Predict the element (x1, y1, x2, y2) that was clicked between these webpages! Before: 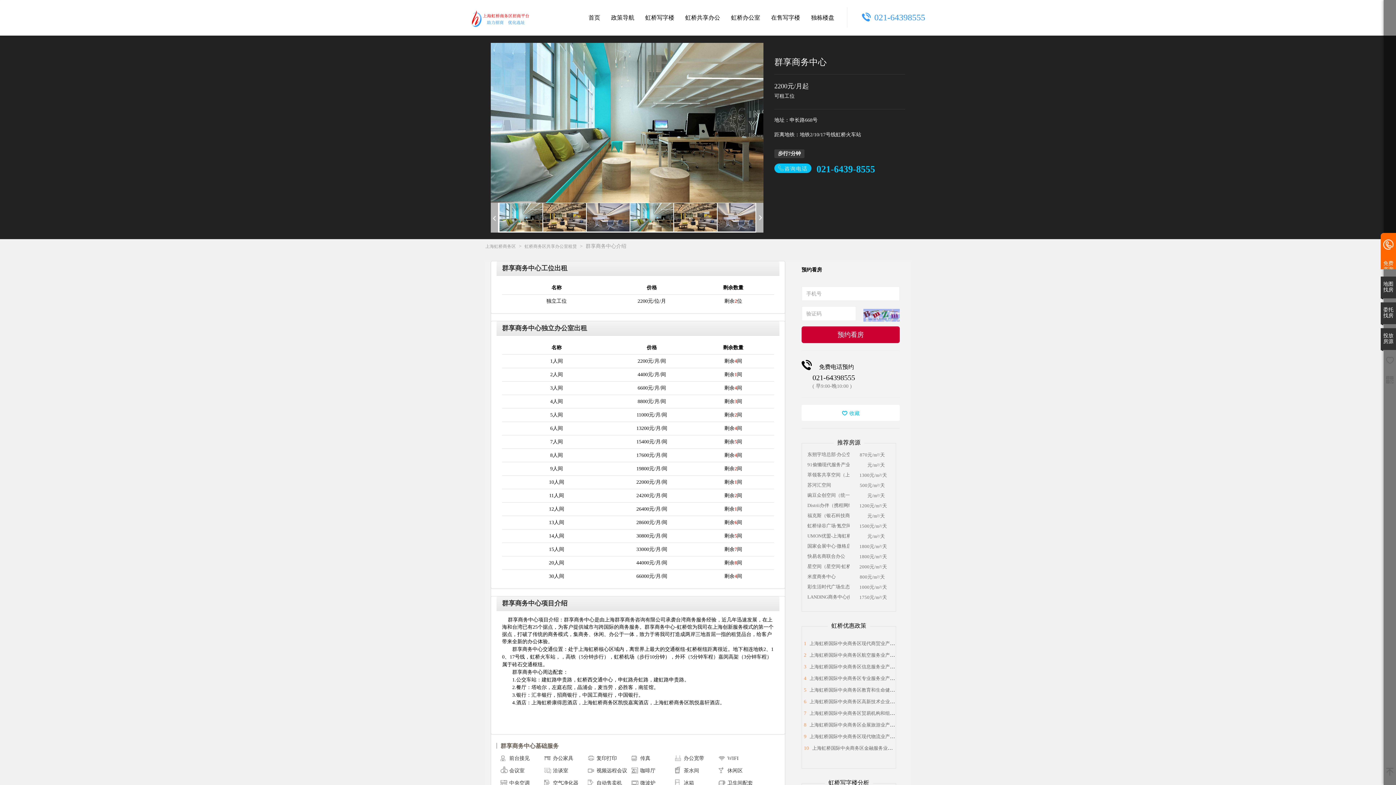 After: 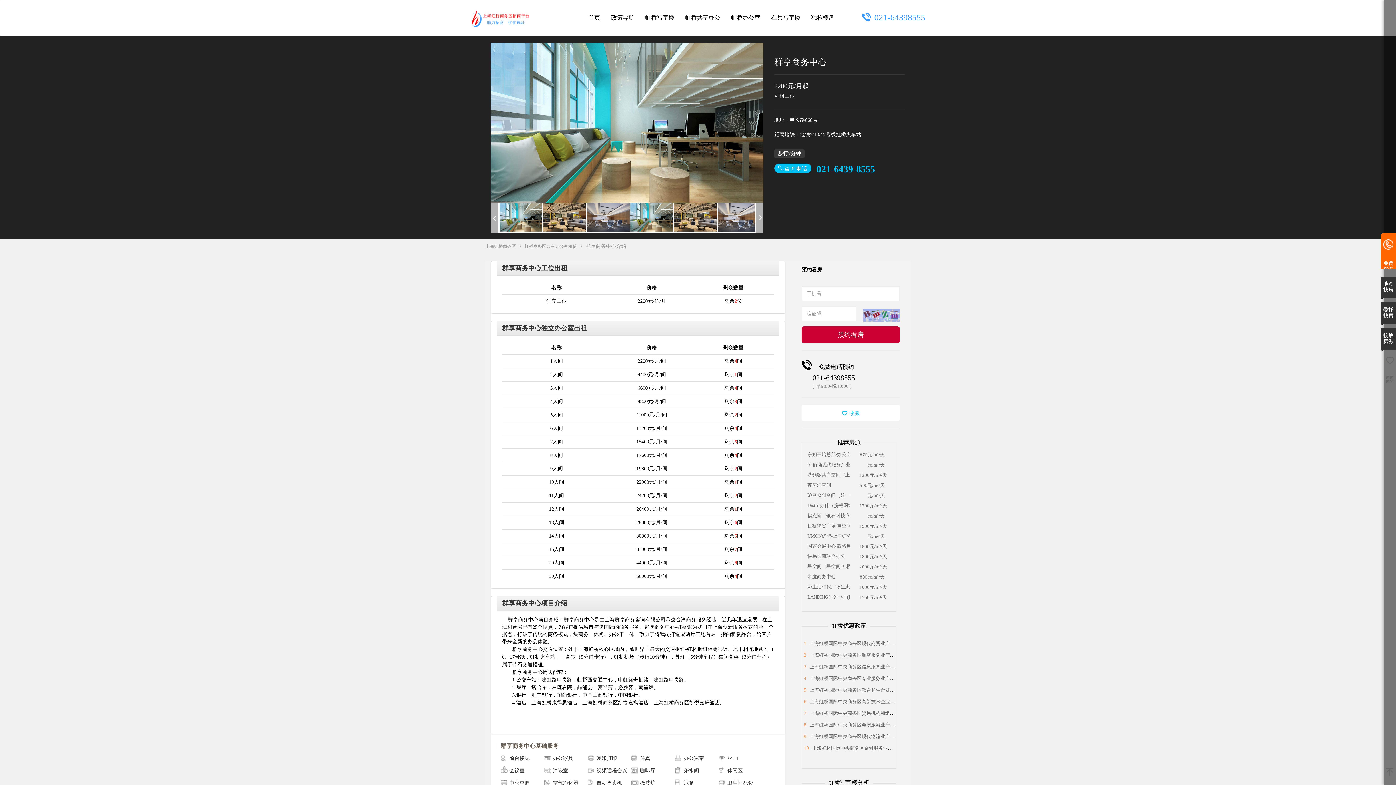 Action: bbox: (807, 592, 849, 602) label: LANDING商务中心(虹桥新地中心)